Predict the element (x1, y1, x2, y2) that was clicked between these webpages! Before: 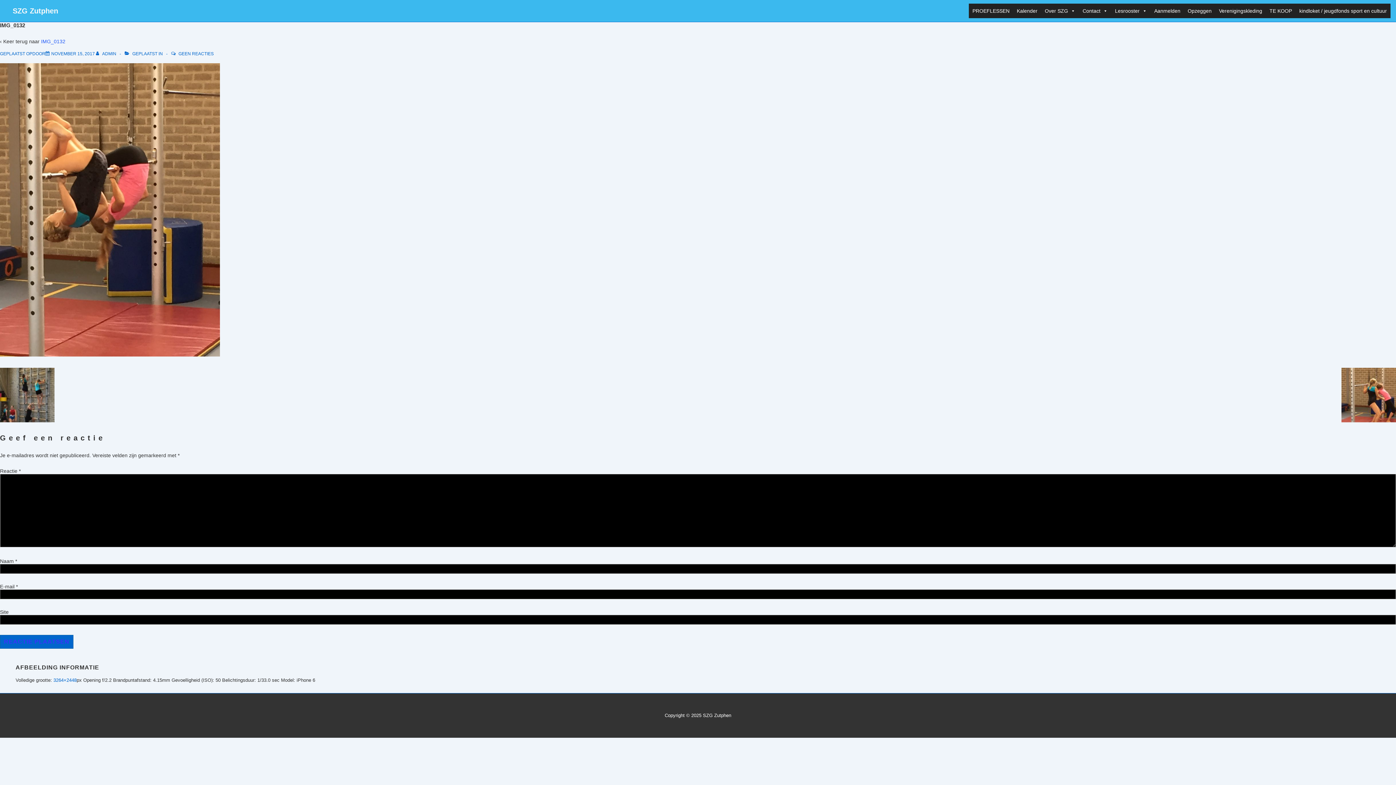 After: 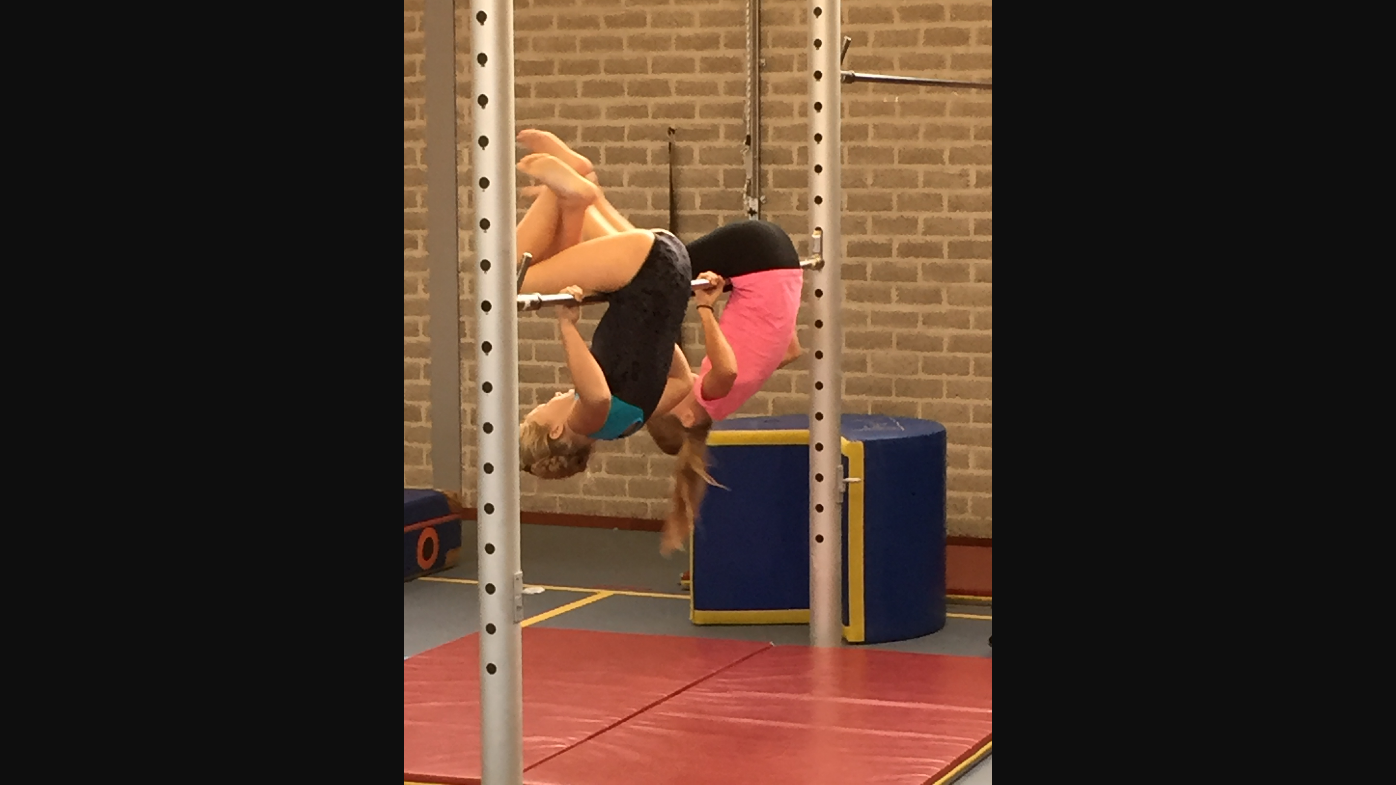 Action: bbox: (53, 677, 76, 683) label: 3264×2448